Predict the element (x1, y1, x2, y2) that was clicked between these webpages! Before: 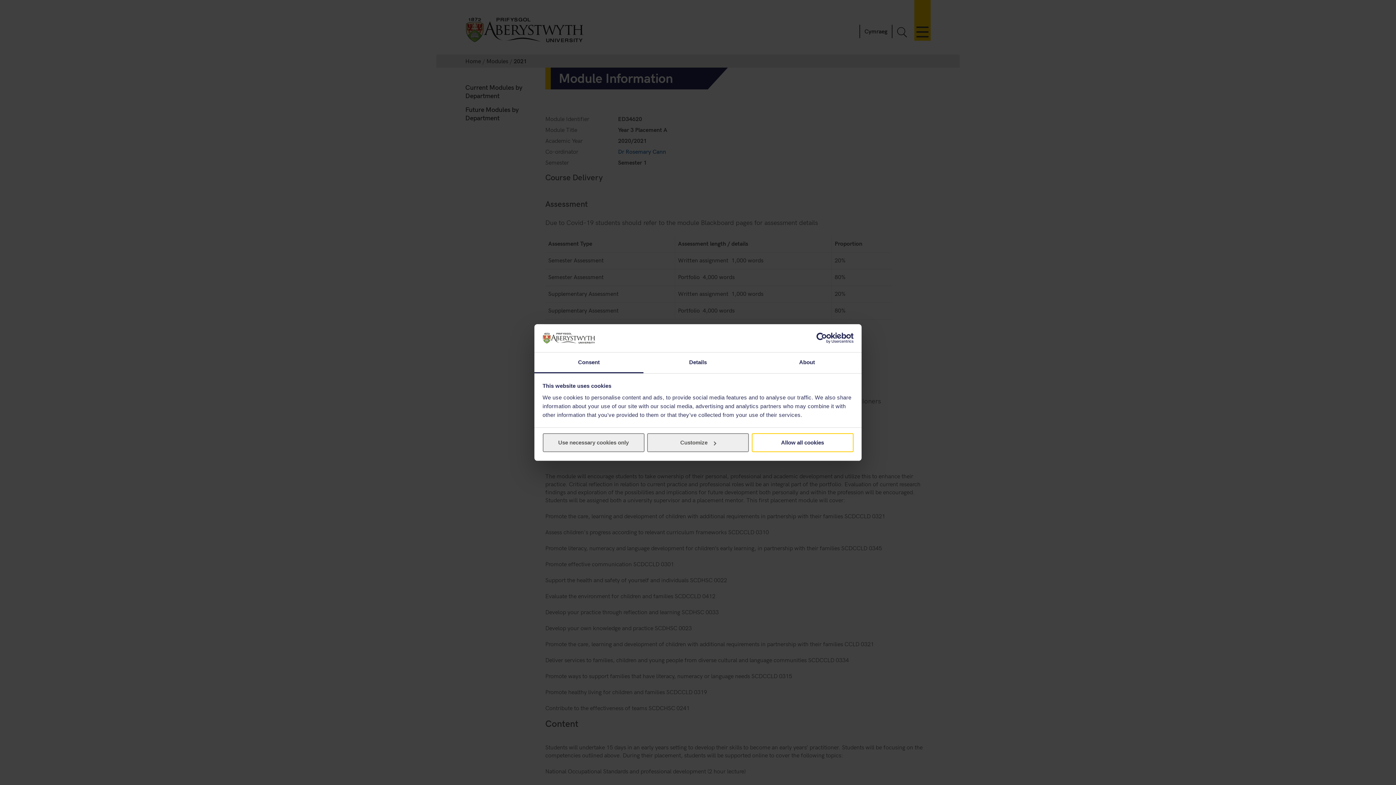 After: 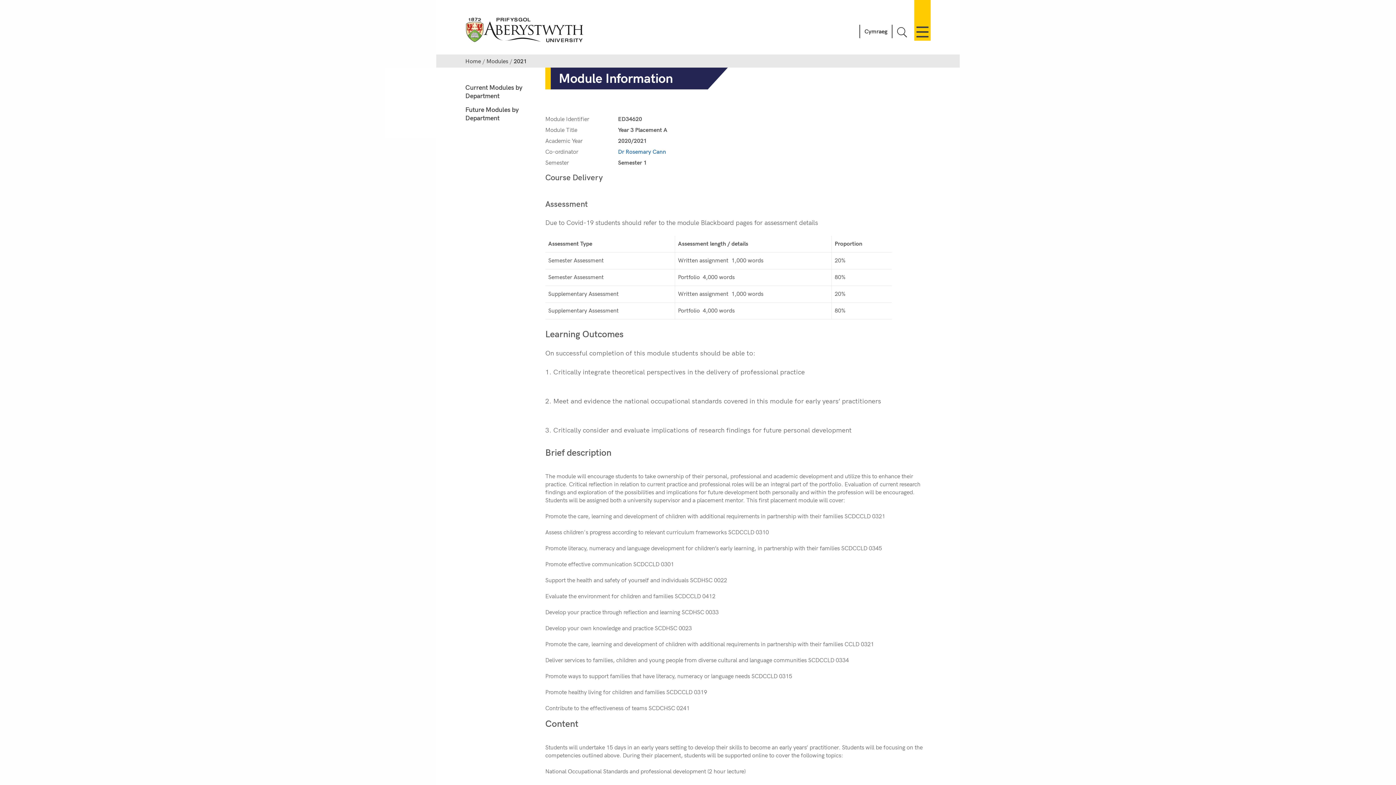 Action: label: Use necessary cookies only bbox: (542, 433, 644, 452)